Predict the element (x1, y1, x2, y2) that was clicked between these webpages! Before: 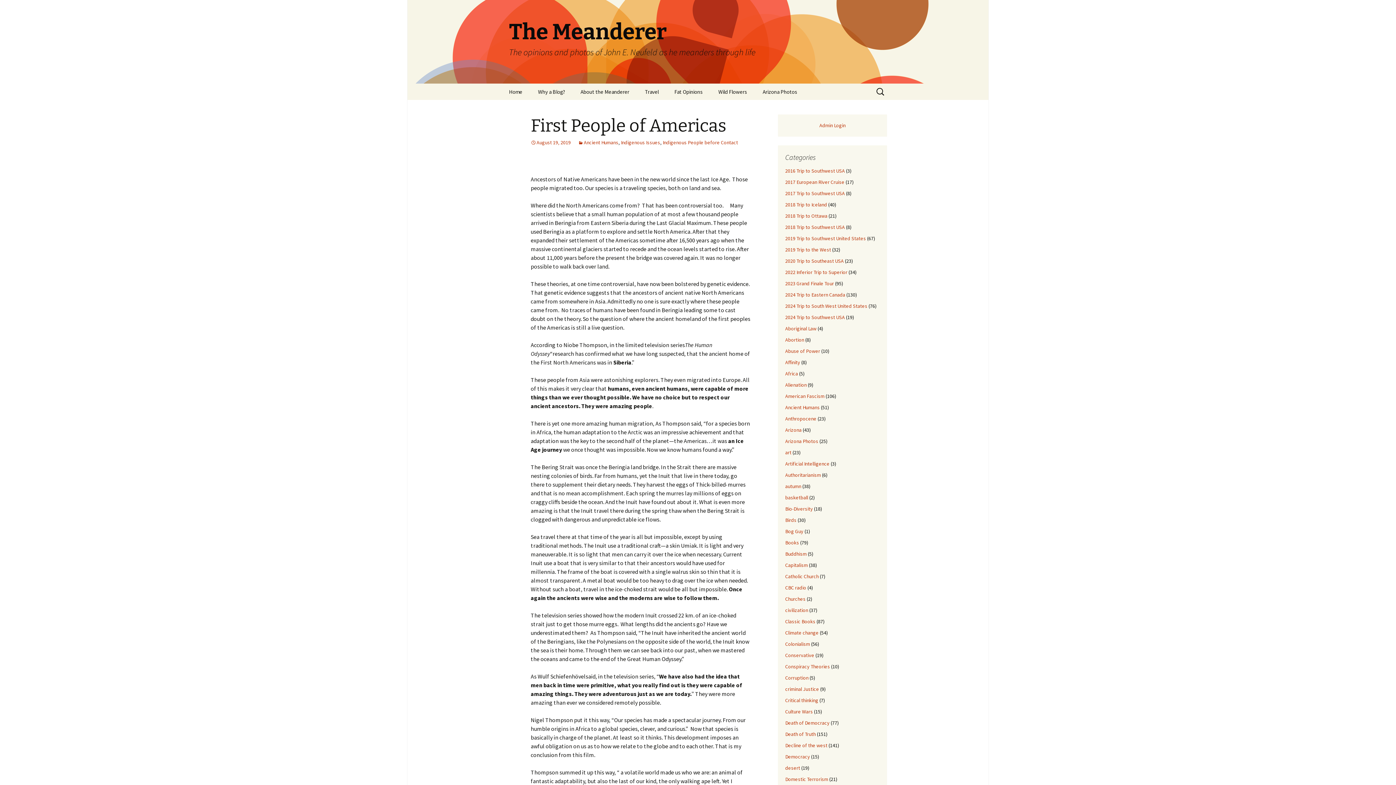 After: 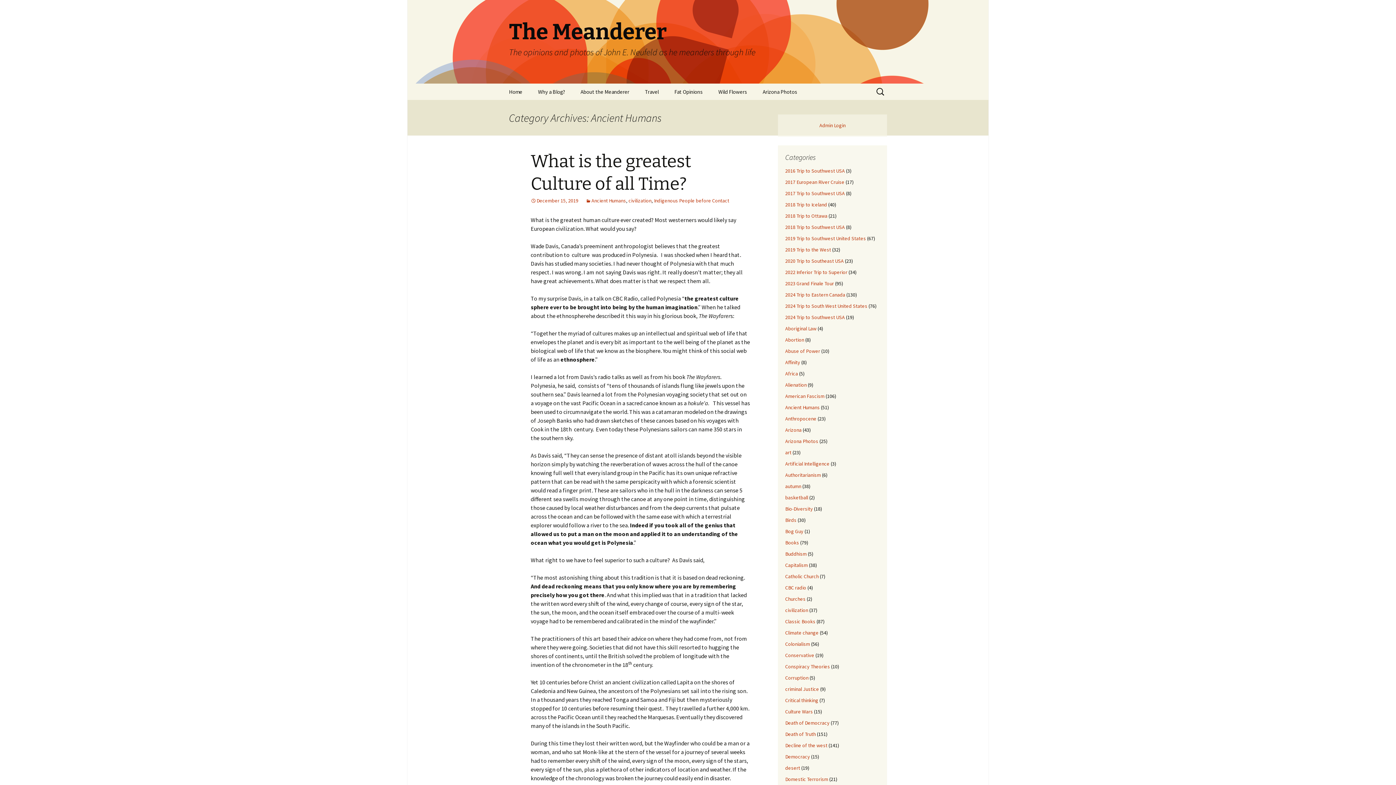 Action: bbox: (785, 404, 820, 410) label: Ancient Humans